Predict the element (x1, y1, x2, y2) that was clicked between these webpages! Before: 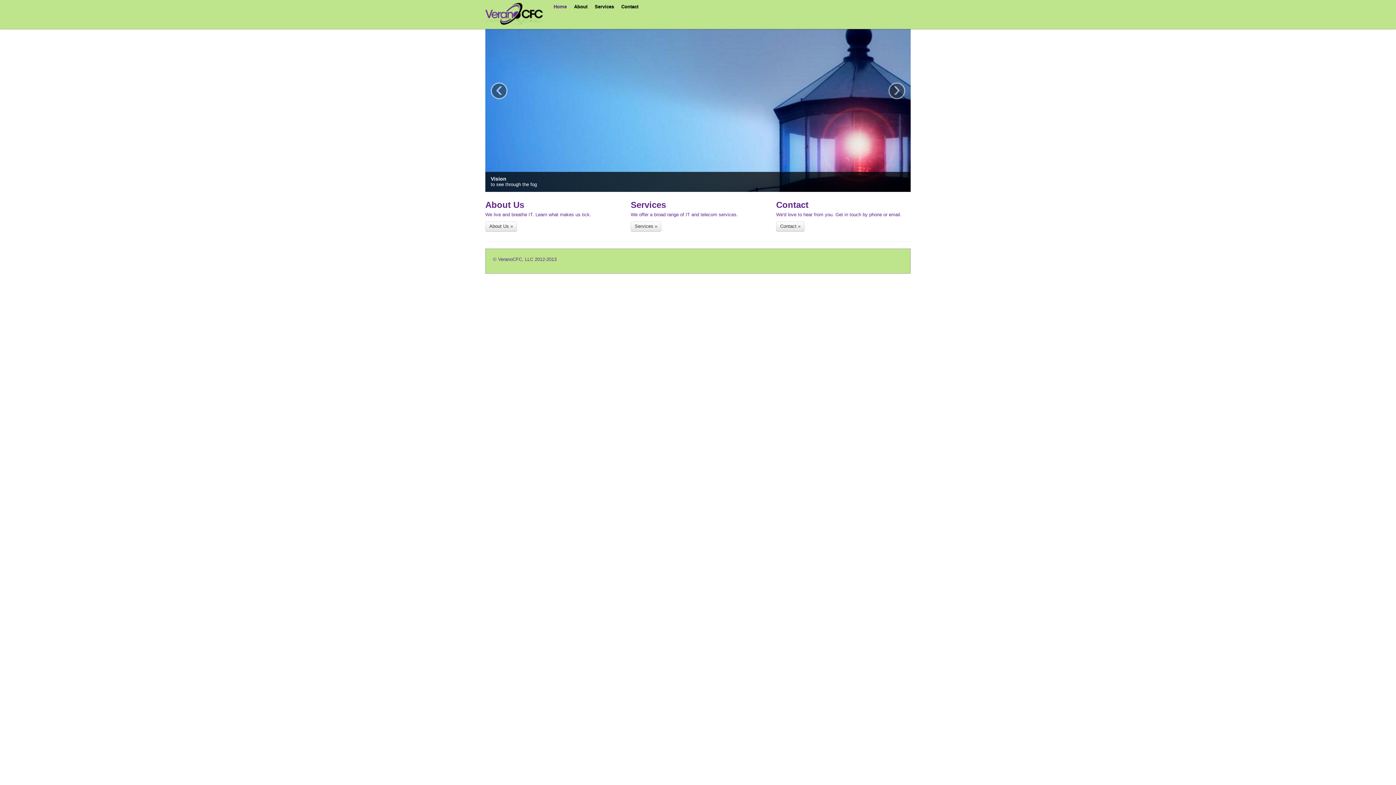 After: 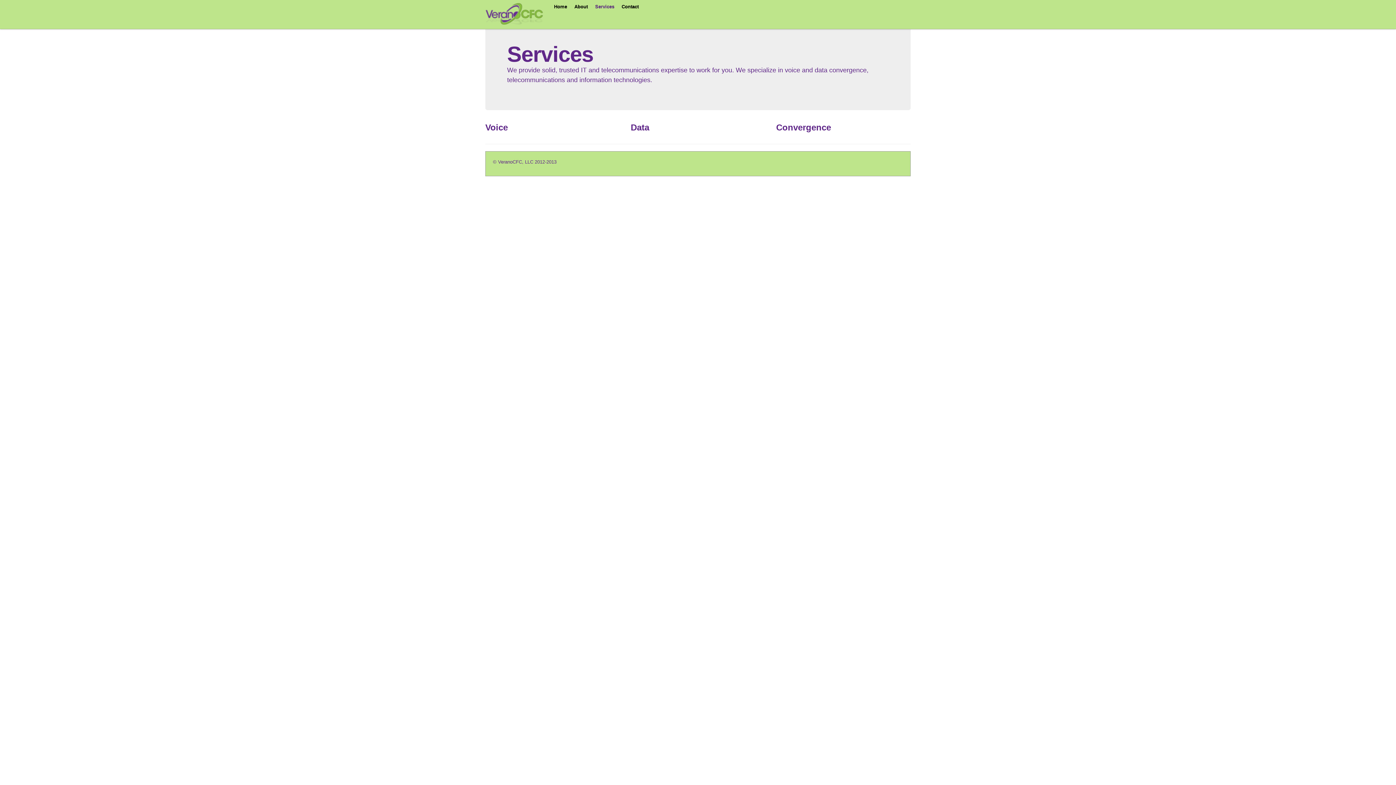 Action: label: Services bbox: (591, 0, 617, 14)